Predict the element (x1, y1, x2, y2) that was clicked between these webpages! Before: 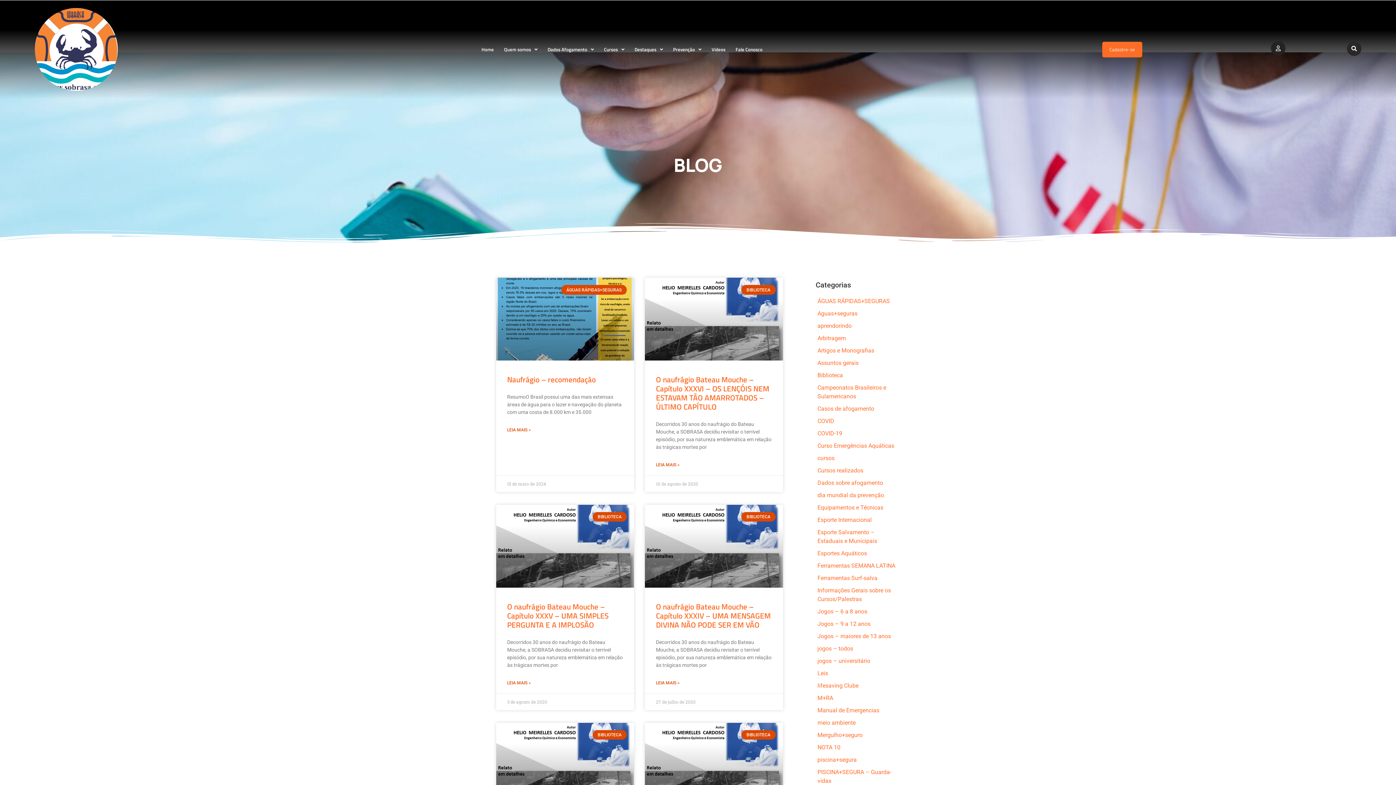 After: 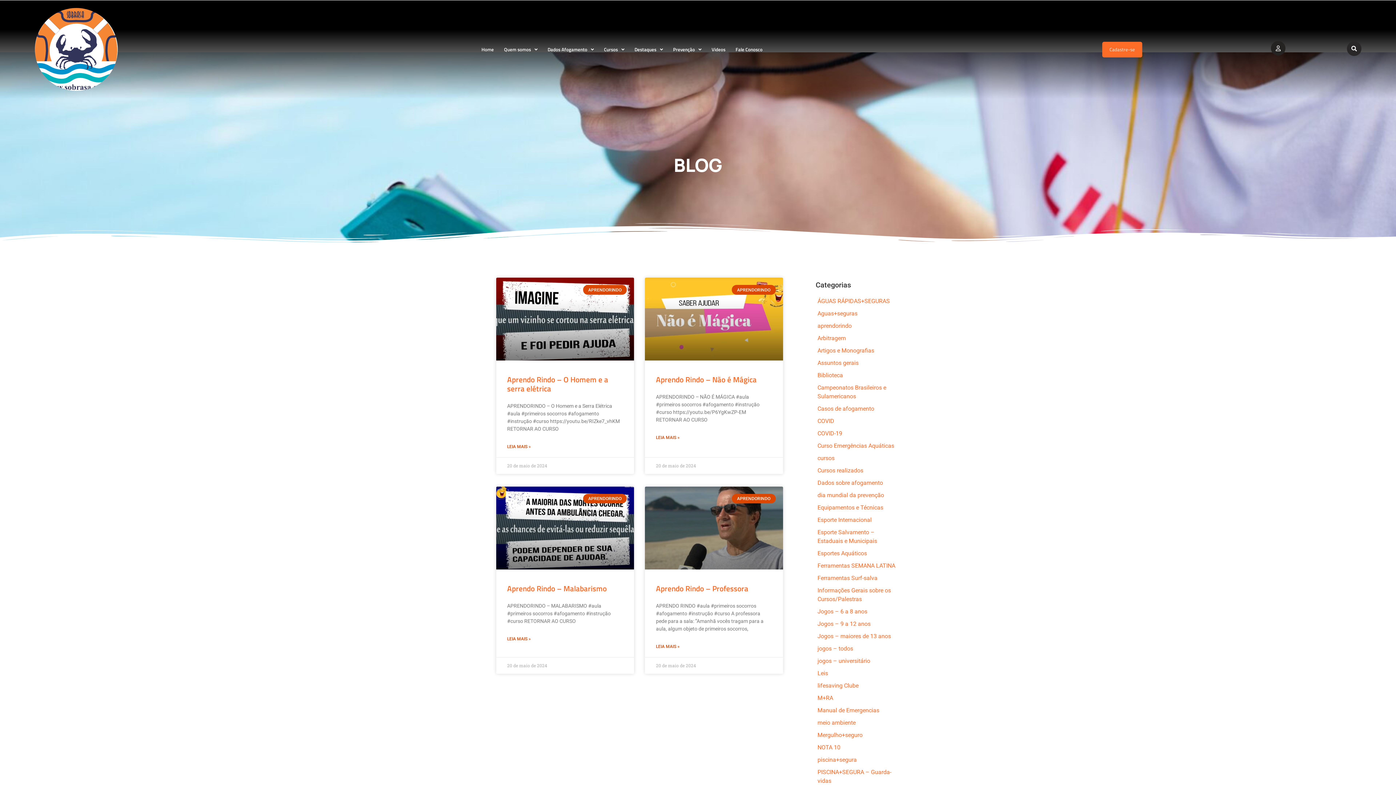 Action: label: aprendorindo bbox: (817, 322, 851, 329)